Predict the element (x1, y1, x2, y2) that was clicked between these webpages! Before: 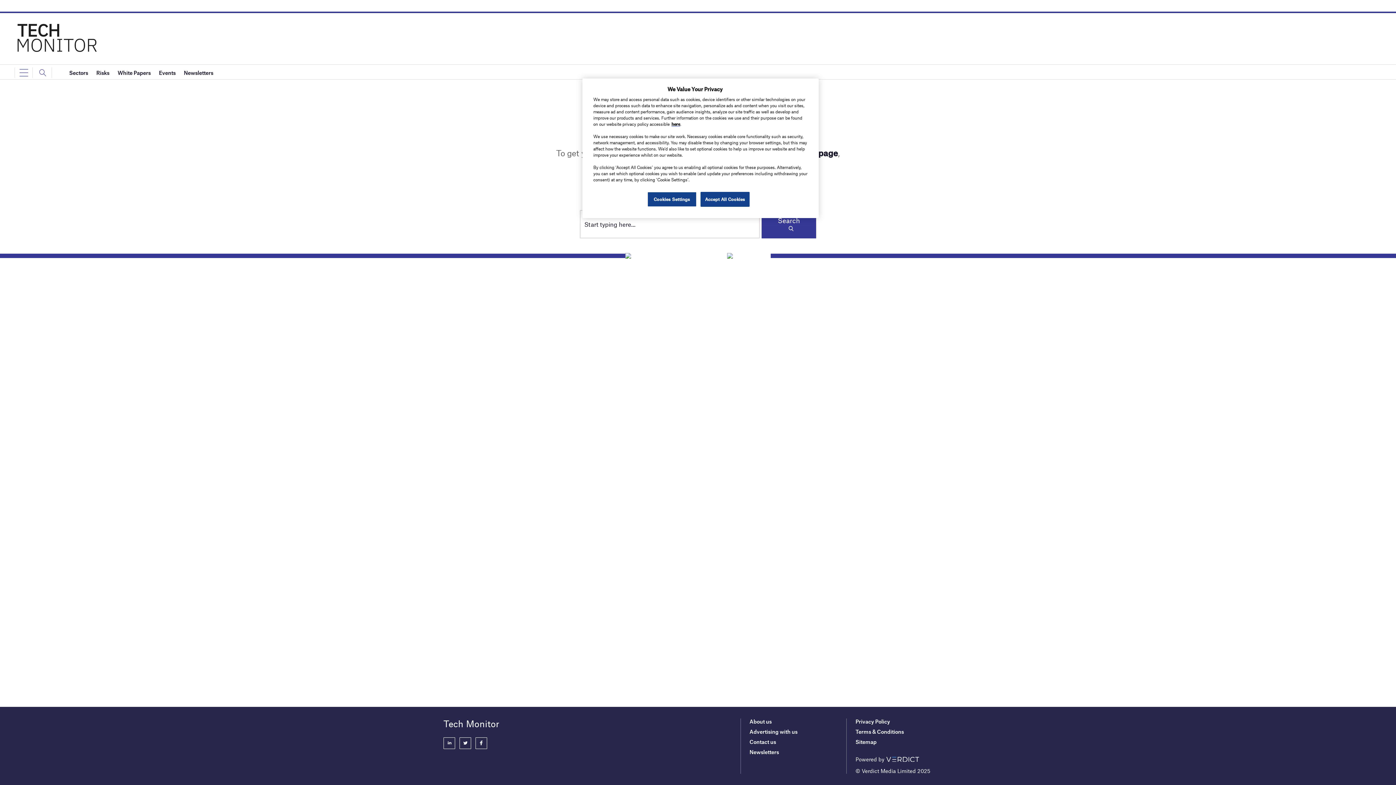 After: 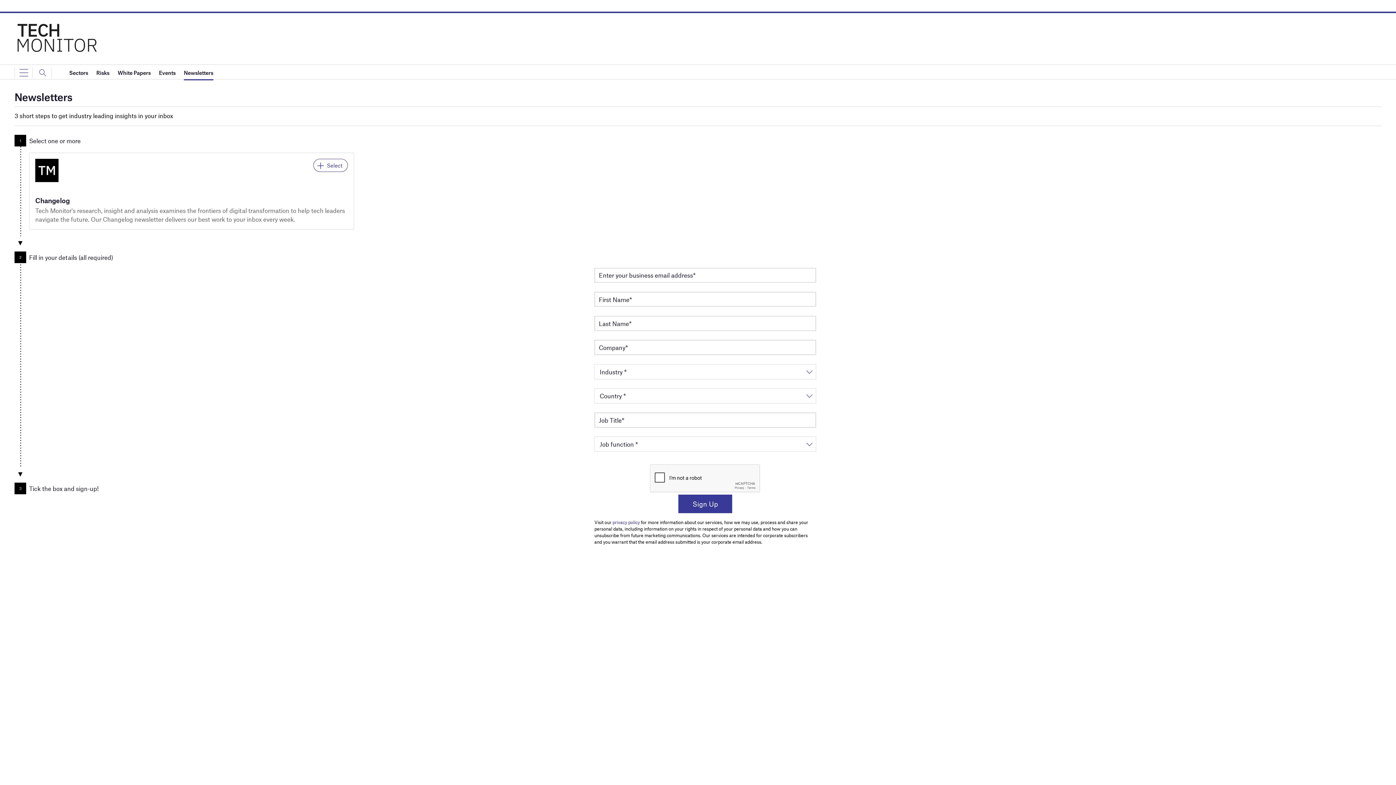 Action: label: Newsletters bbox: (183, 65, 213, 80)